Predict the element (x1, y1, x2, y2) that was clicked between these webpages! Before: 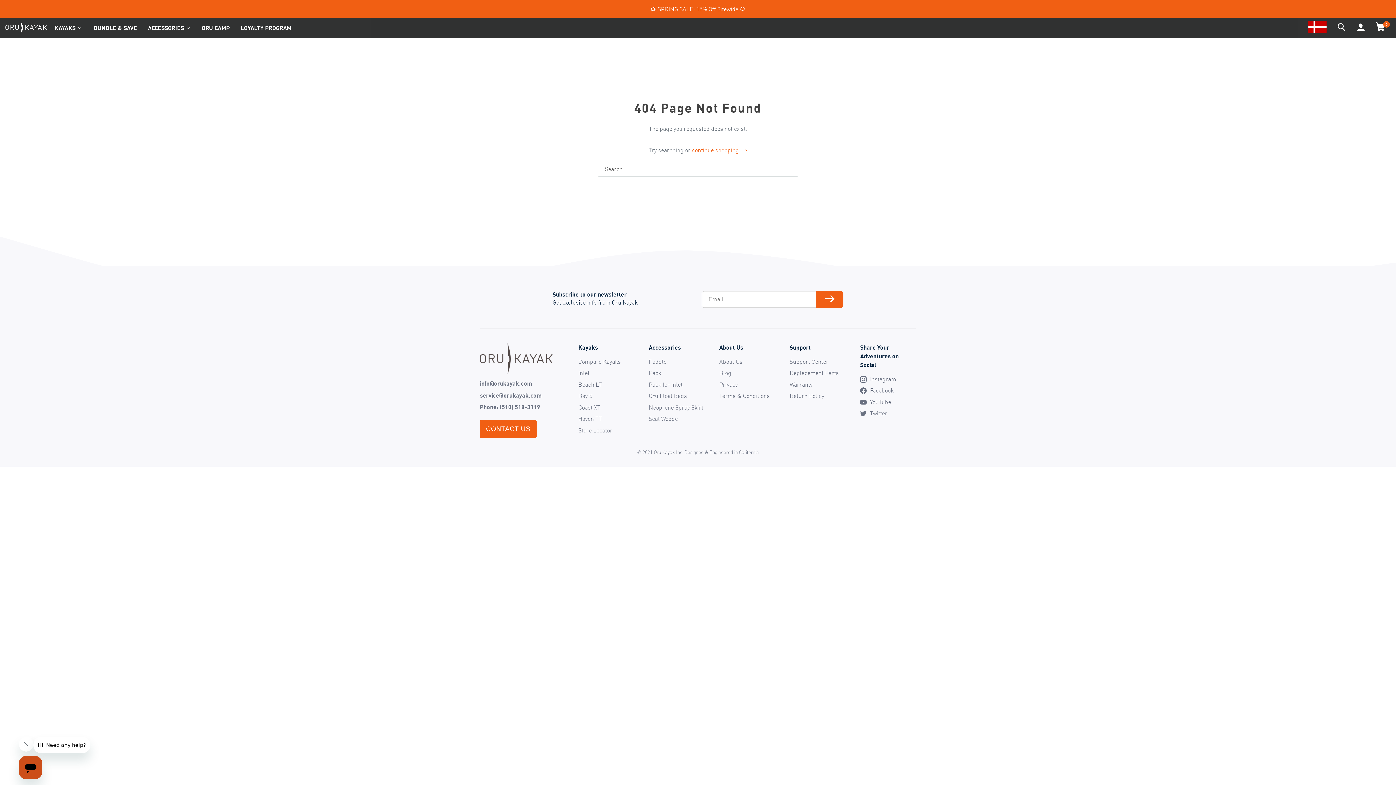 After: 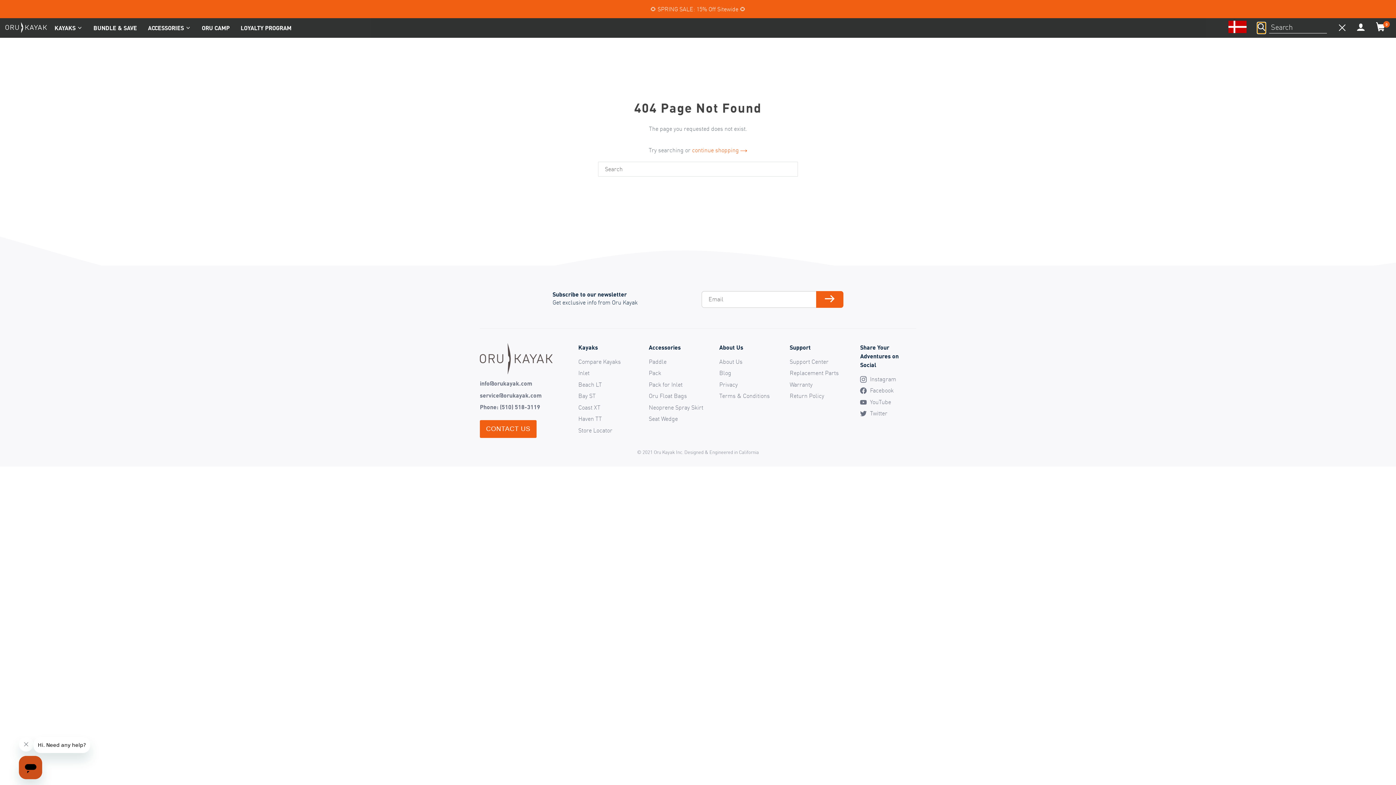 Action: bbox: (1337, 22, 1345, 33) label: Search our site